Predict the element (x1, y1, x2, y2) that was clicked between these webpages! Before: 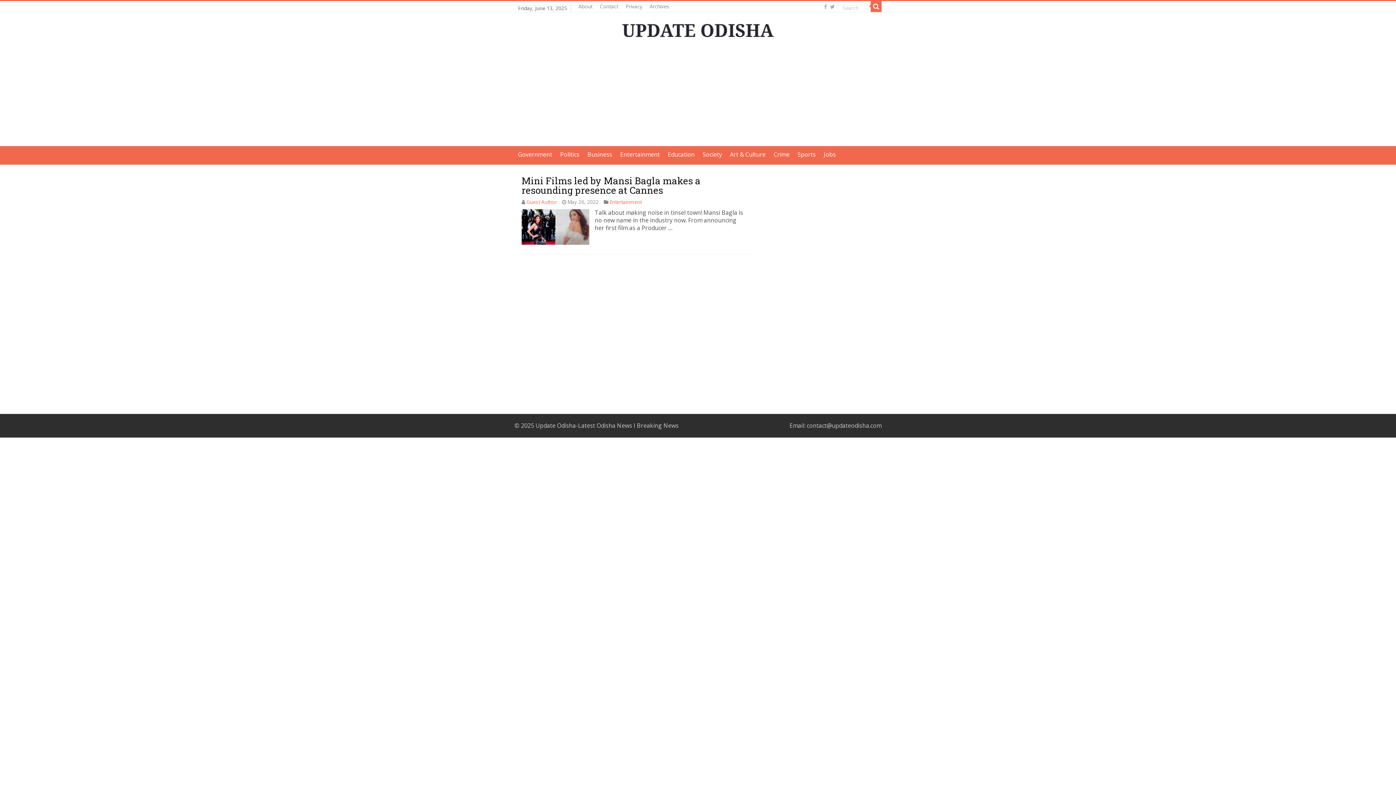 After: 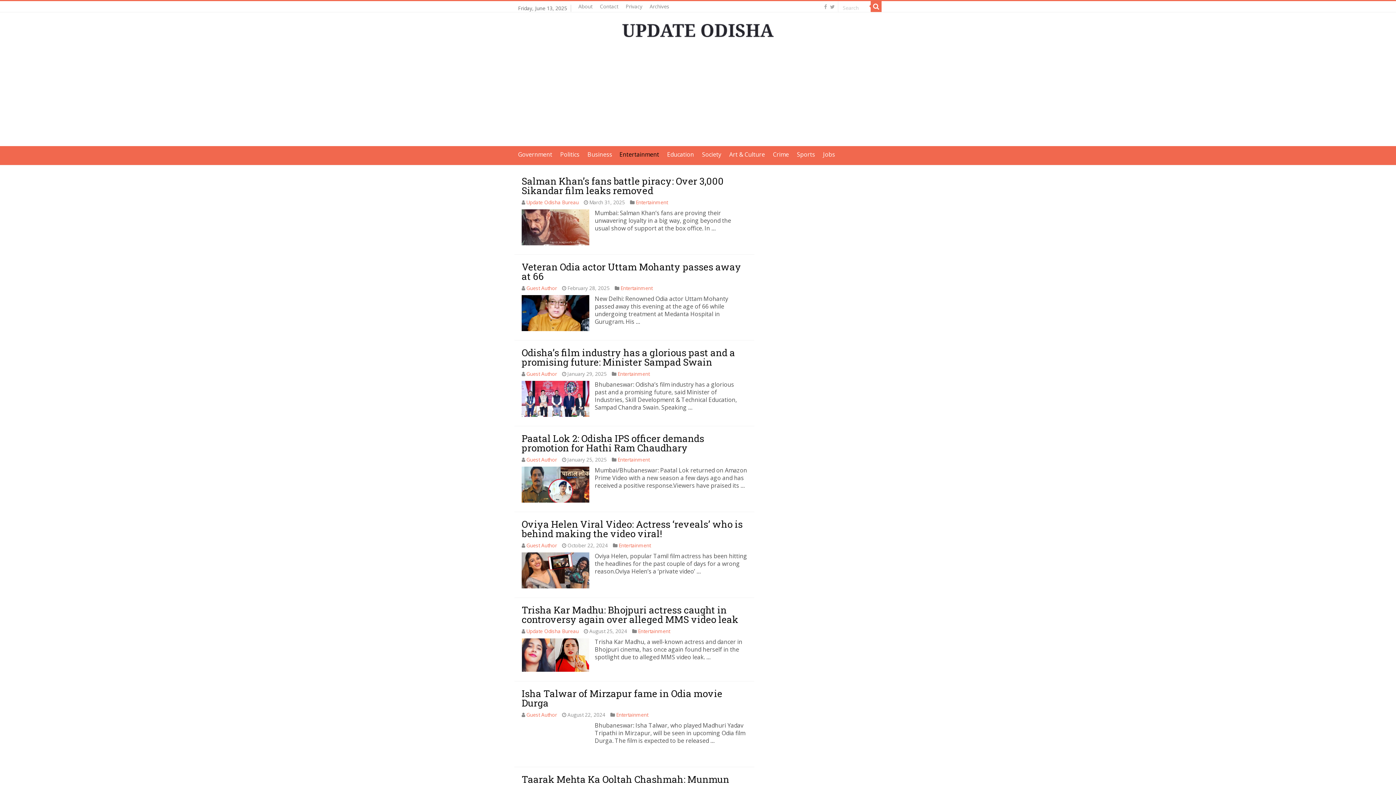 Action: label: Entertainment bbox: (609, 198, 641, 205)